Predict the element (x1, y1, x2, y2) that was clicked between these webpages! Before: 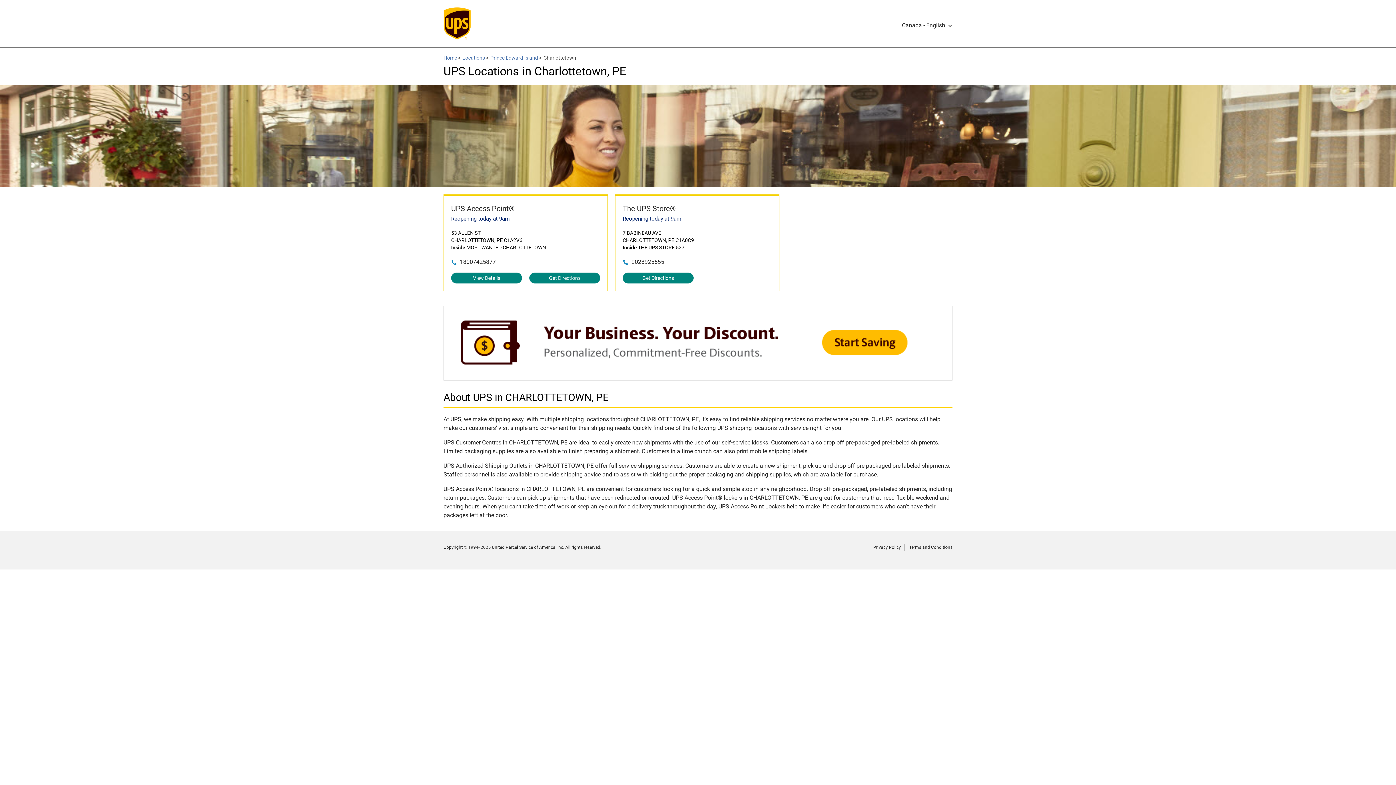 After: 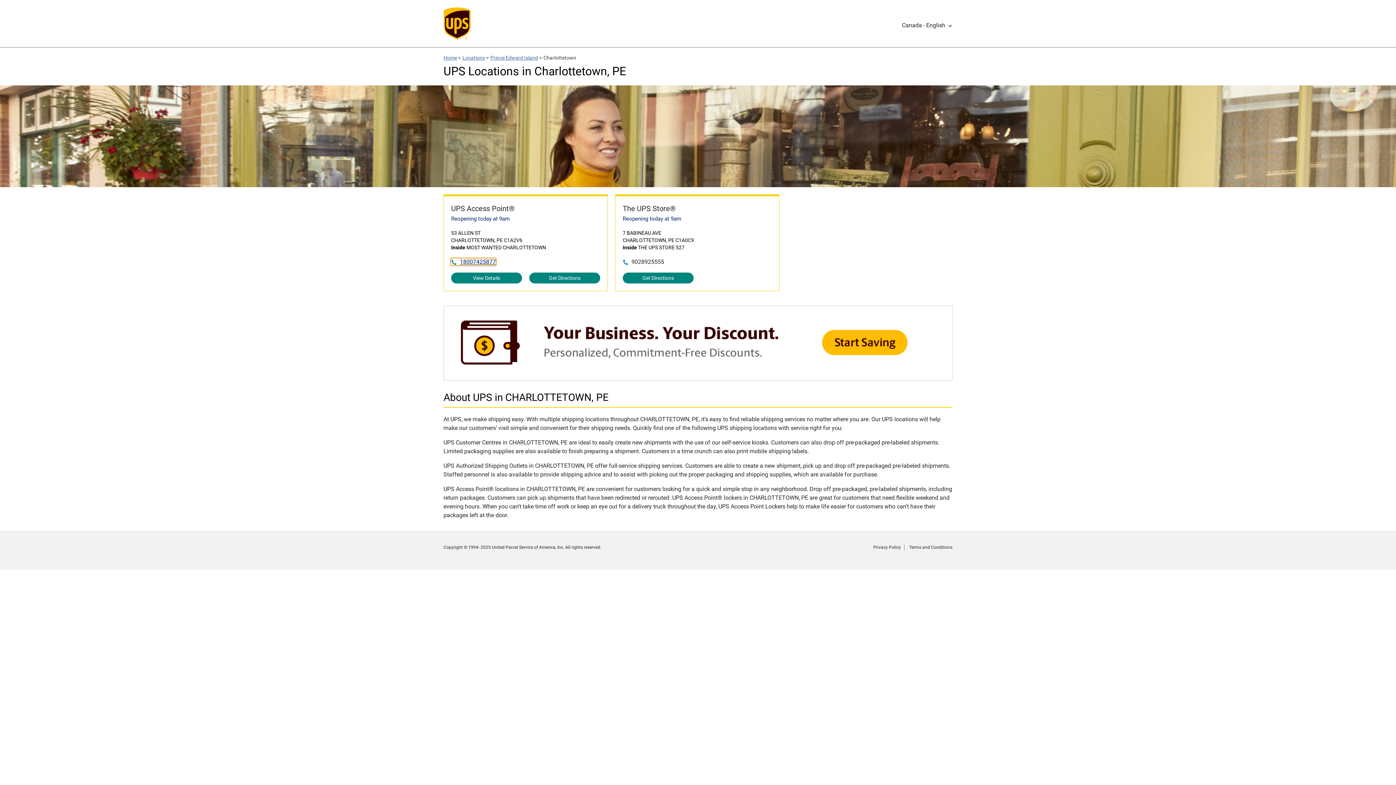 Action: bbox: (451, 258, 496, 265) label: 18007425877